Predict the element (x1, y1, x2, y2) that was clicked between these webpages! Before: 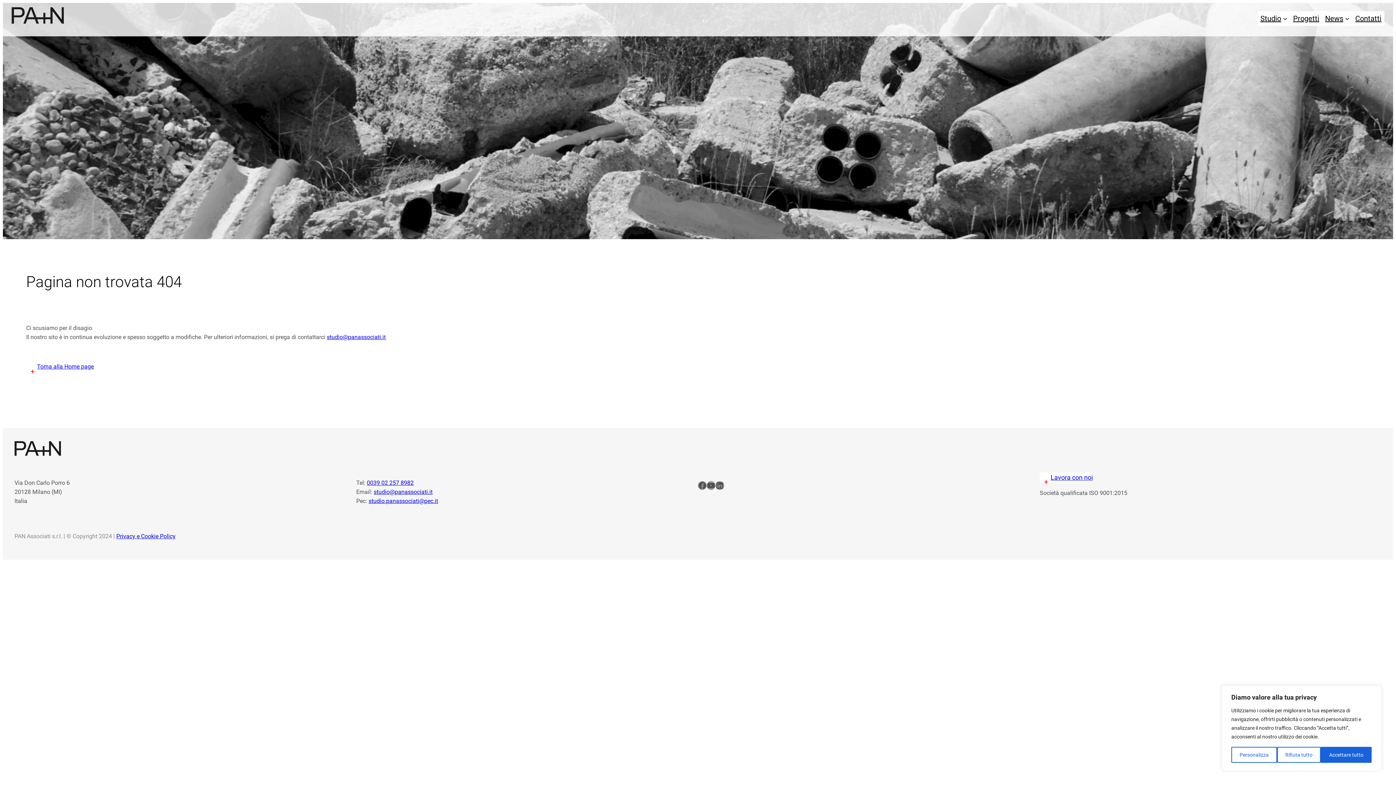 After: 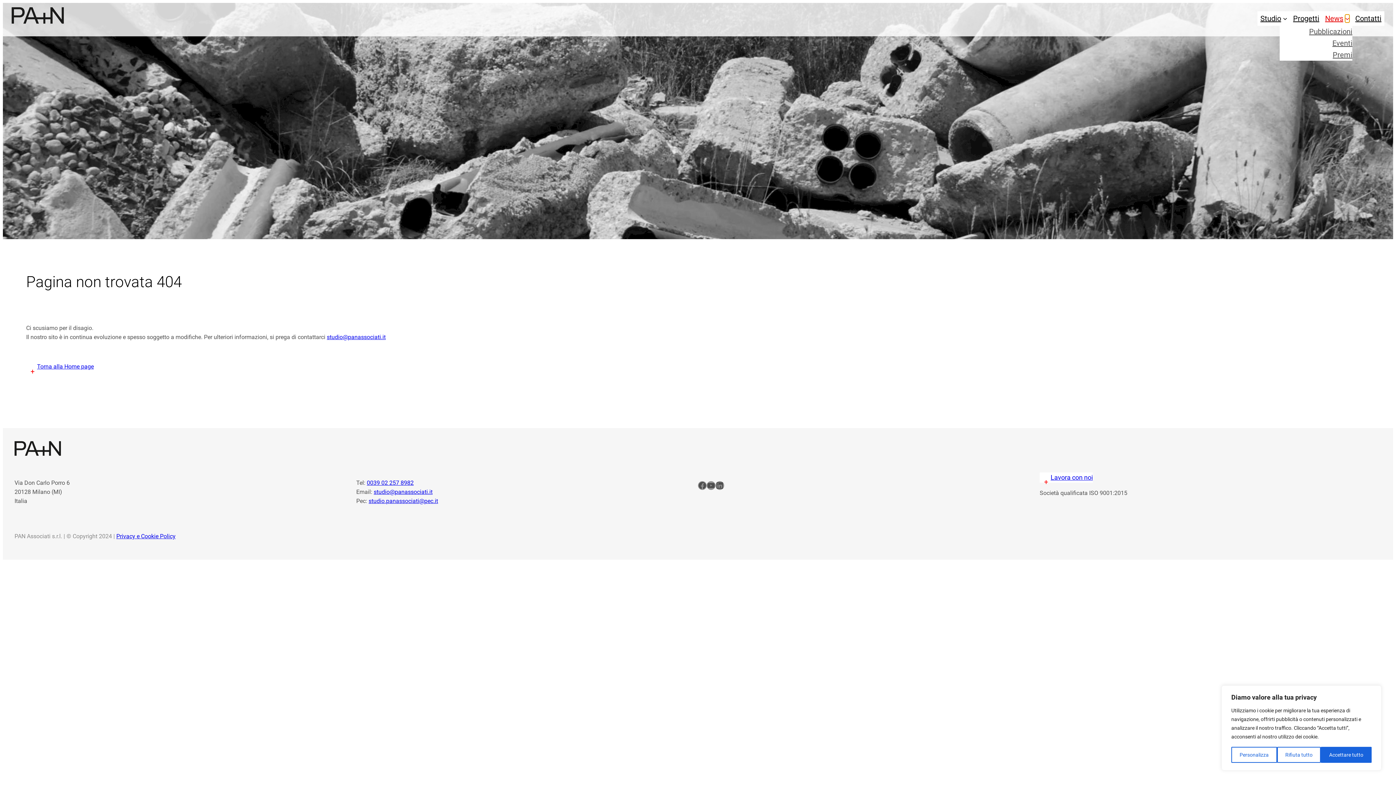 Action: bbox: (1345, 16, 1349, 20) label: Sottomenu di News